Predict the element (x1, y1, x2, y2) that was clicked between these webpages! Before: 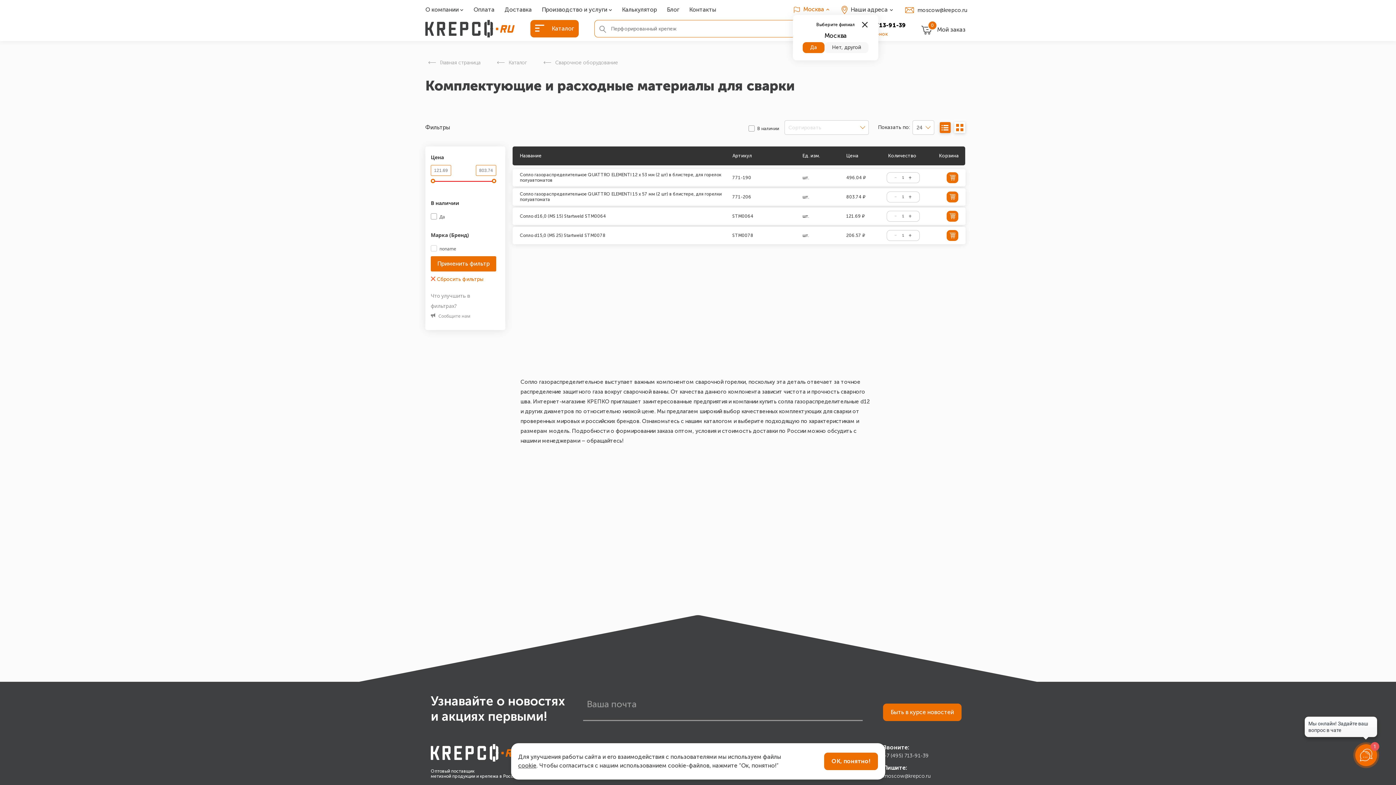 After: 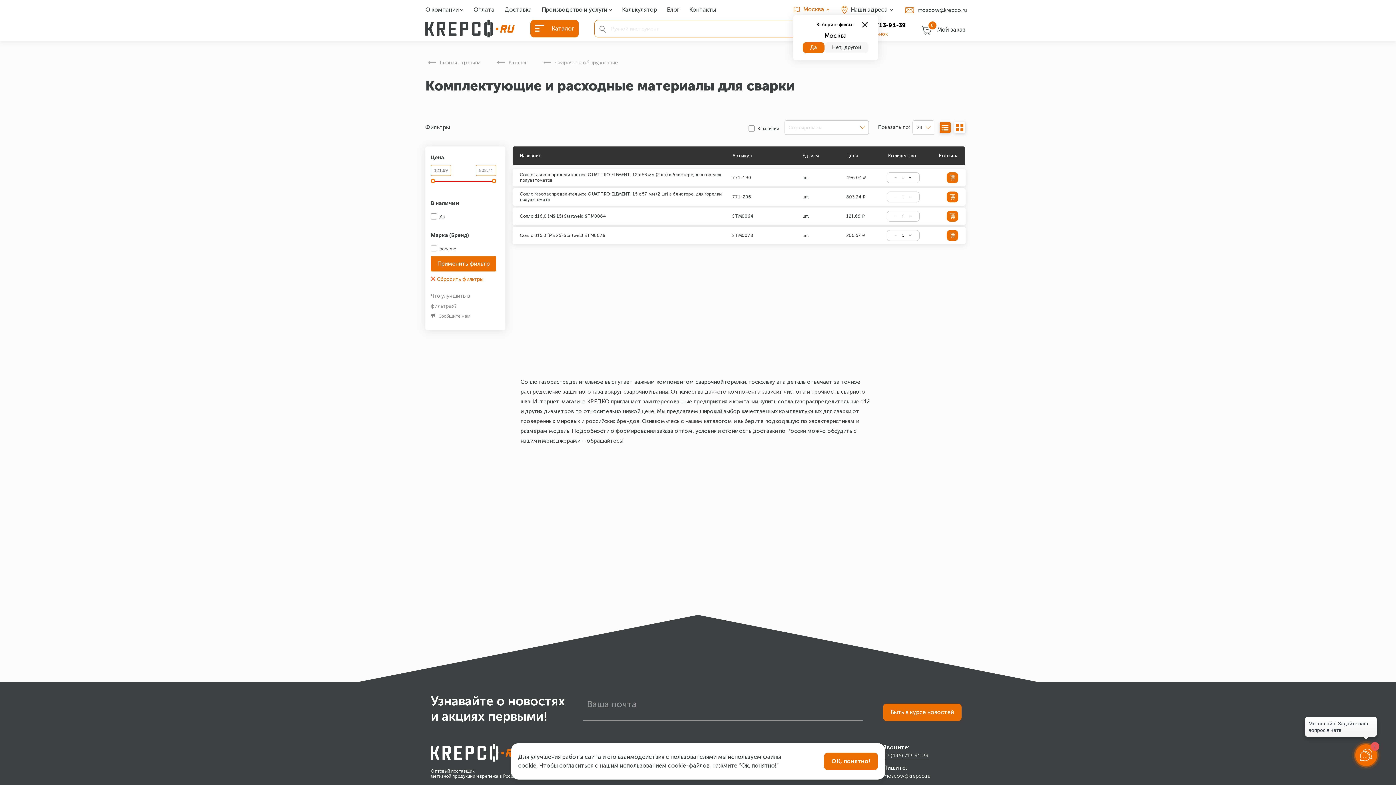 Action: label: +7 (495) 713-91-39 bbox: (883, 753, 929, 759)